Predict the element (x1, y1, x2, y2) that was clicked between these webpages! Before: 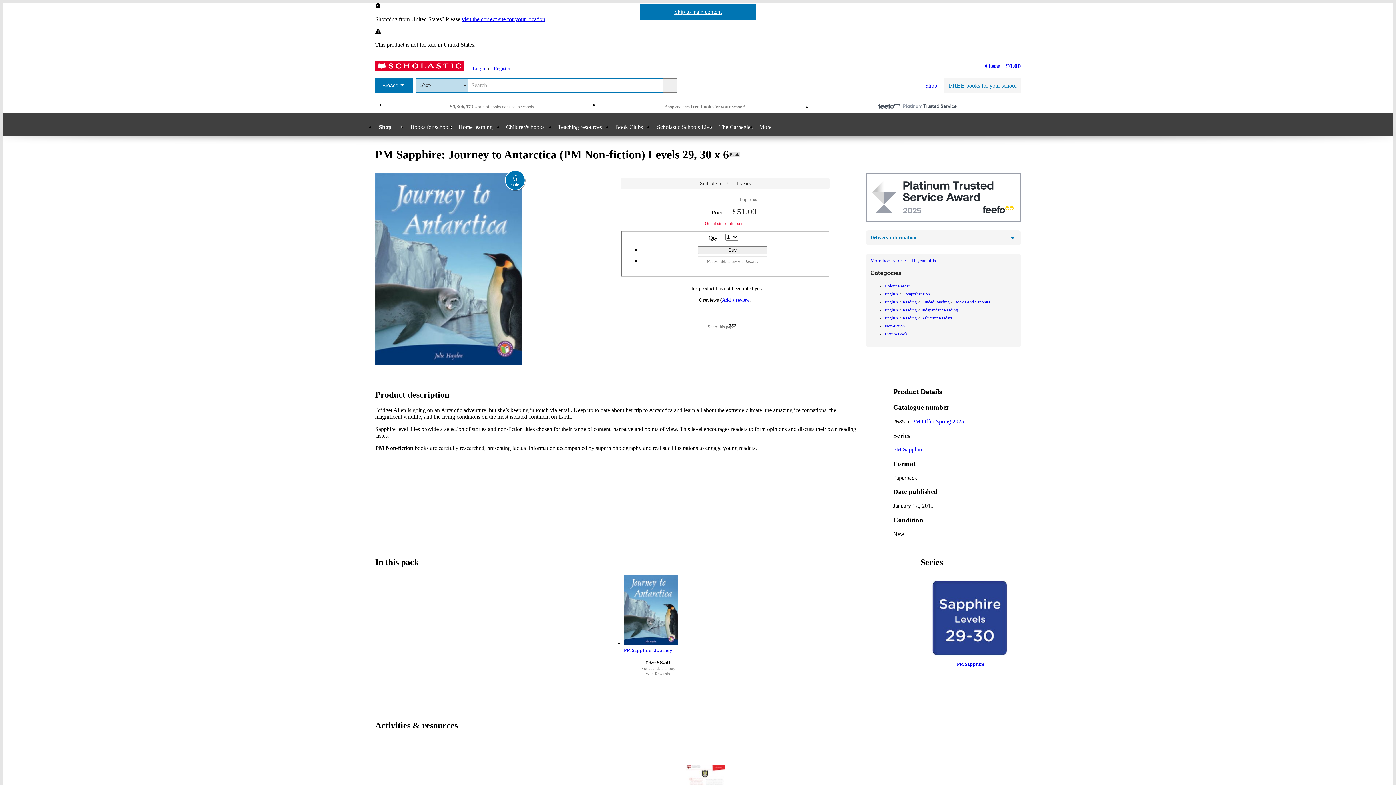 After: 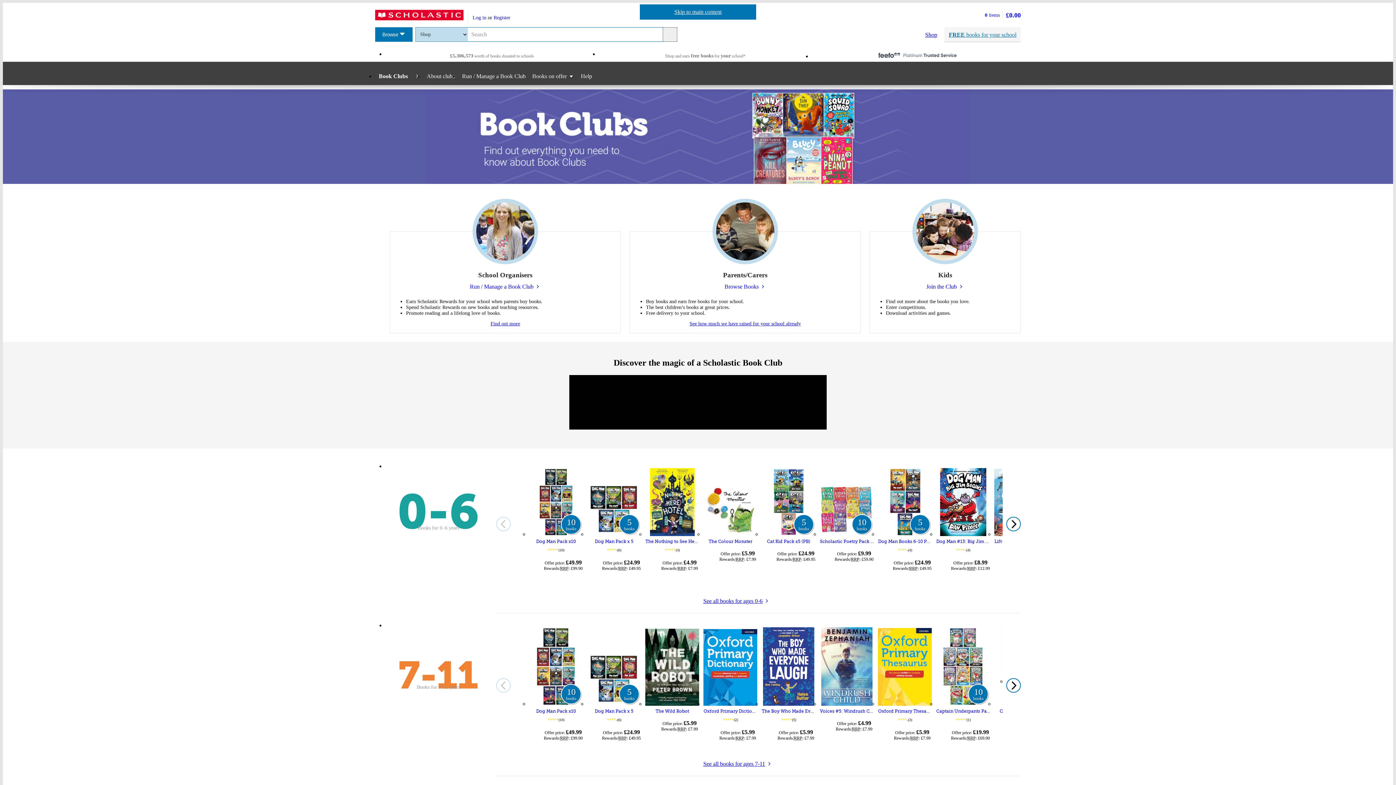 Action: label: Book Clubs bbox: (612, 118, 653, 136)